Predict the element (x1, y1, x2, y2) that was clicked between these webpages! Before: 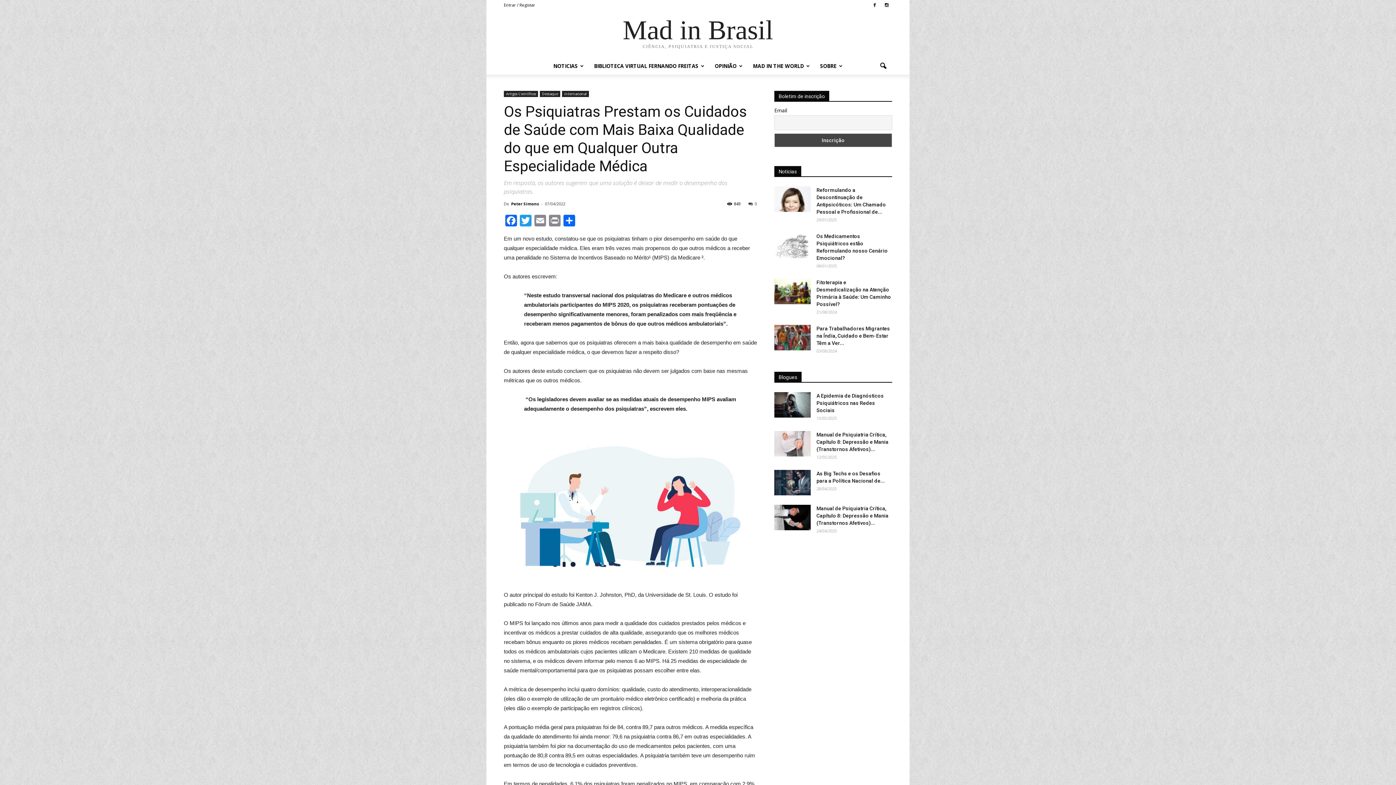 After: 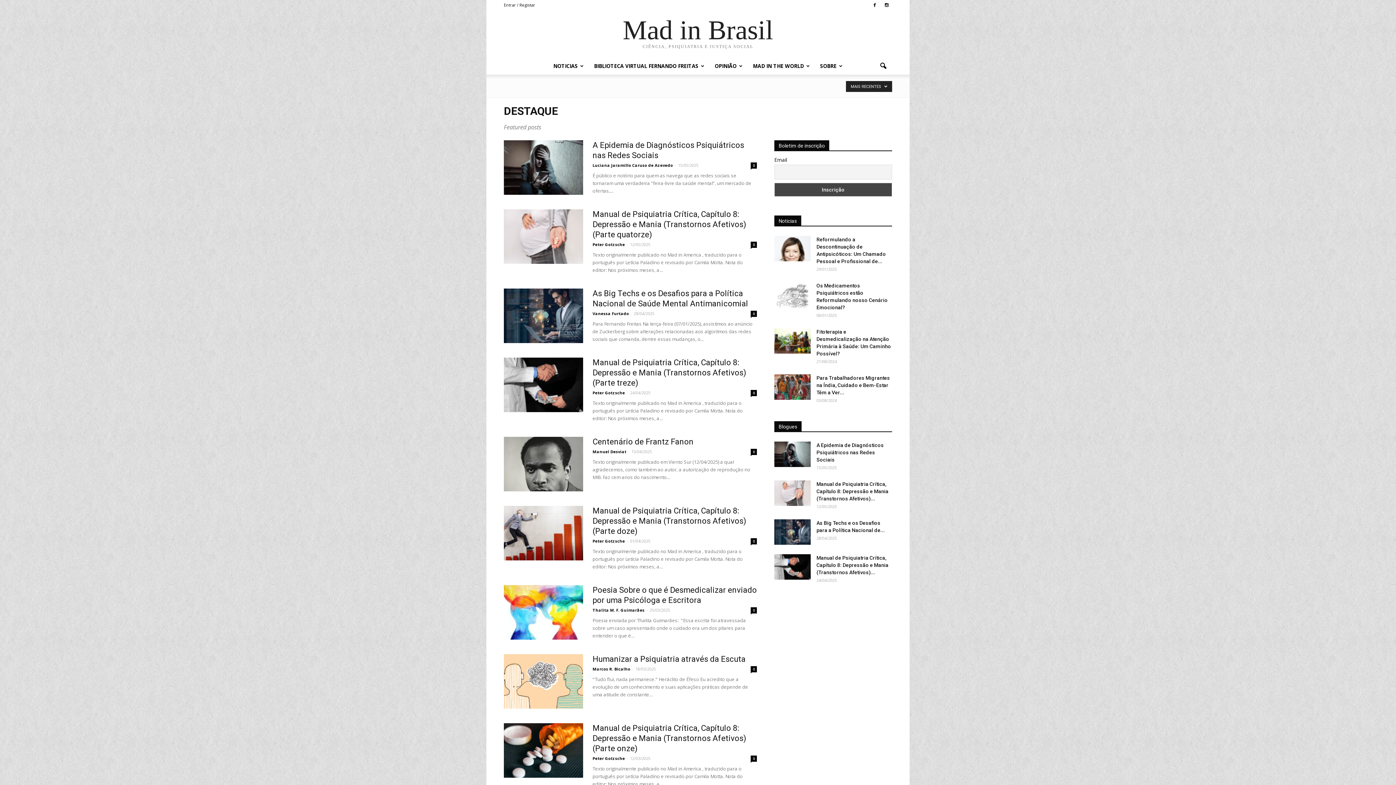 Action: label: Destaque bbox: (540, 90, 560, 97)